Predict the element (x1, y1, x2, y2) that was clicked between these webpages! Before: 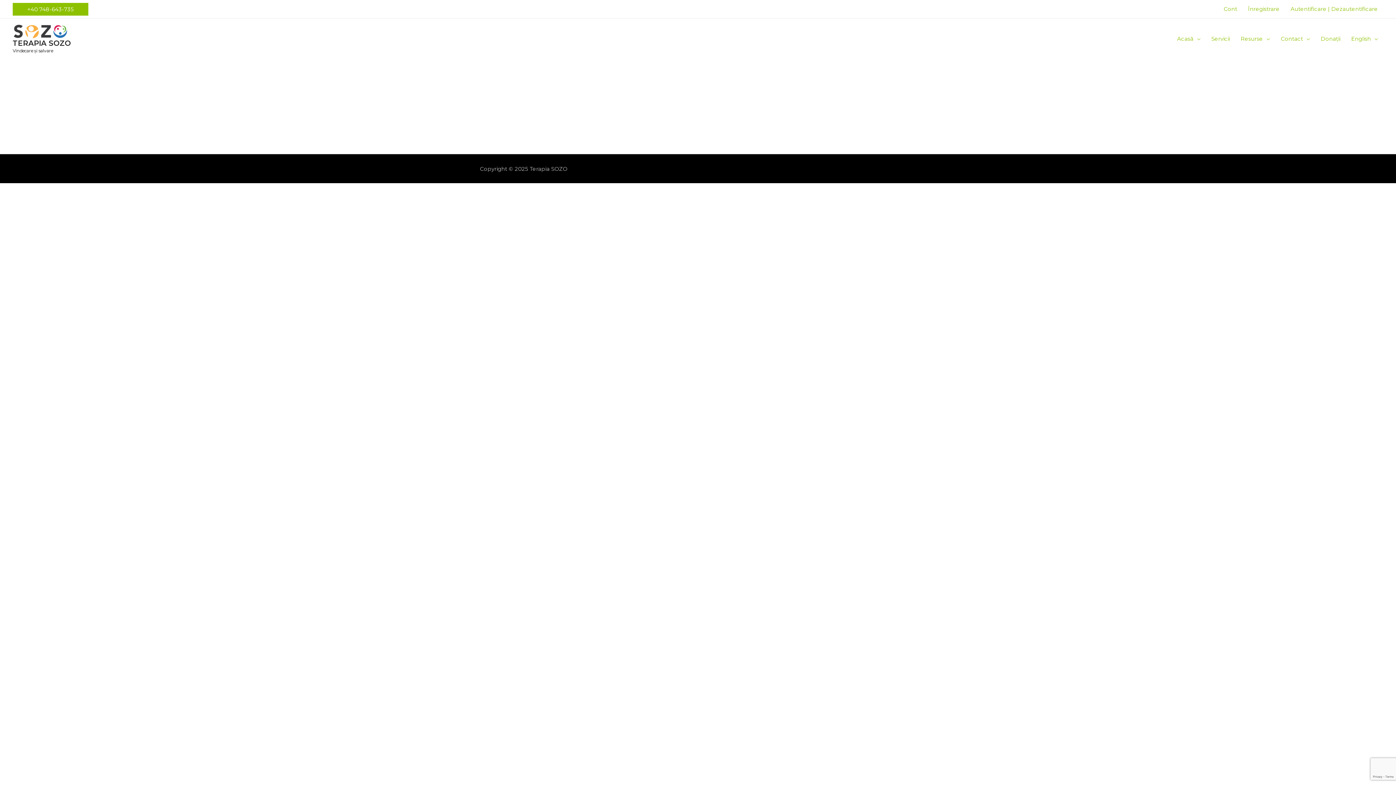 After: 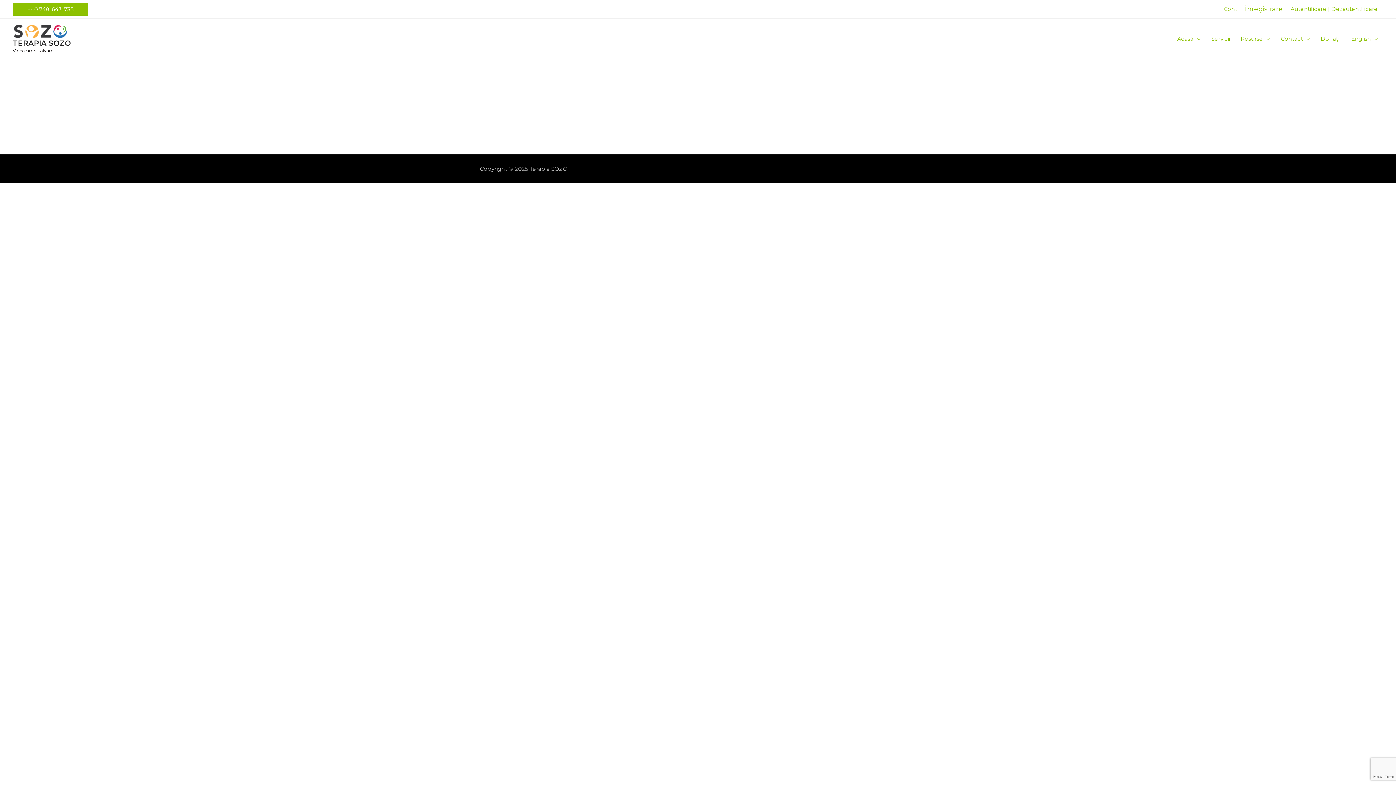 Action: bbox: (1242, 0, 1285, 18) label: Înregistrare